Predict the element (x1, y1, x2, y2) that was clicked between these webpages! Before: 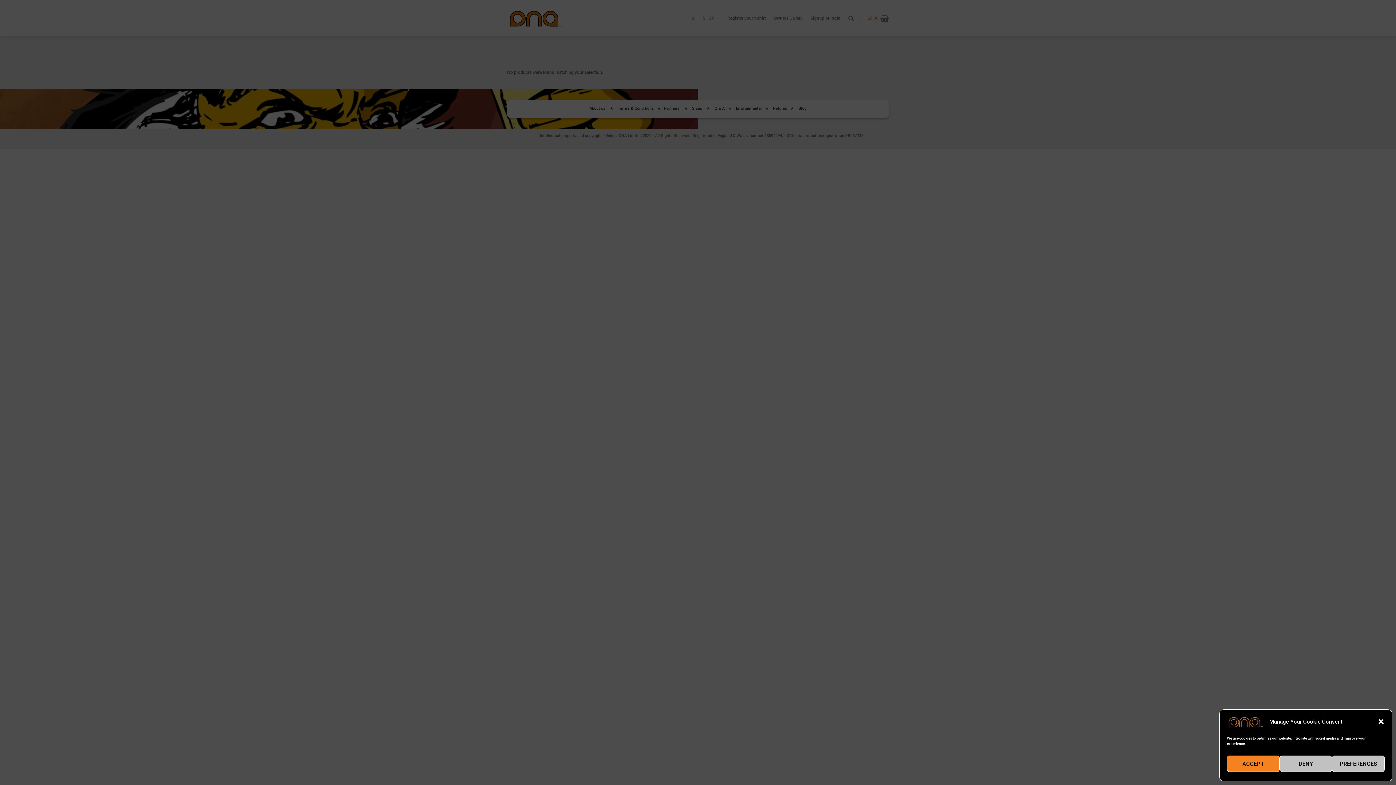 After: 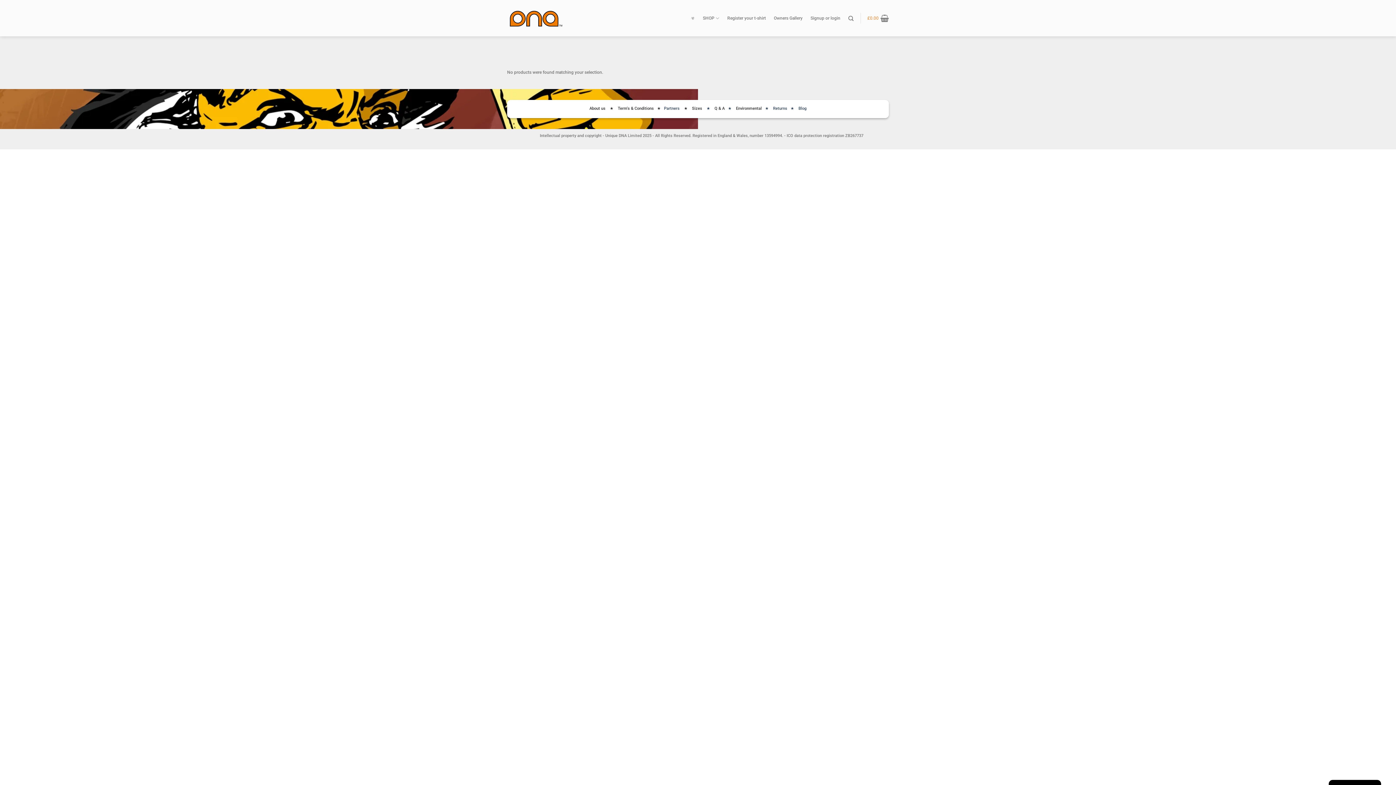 Action: bbox: (1377, 718, 1385, 725) label: Close dialogue